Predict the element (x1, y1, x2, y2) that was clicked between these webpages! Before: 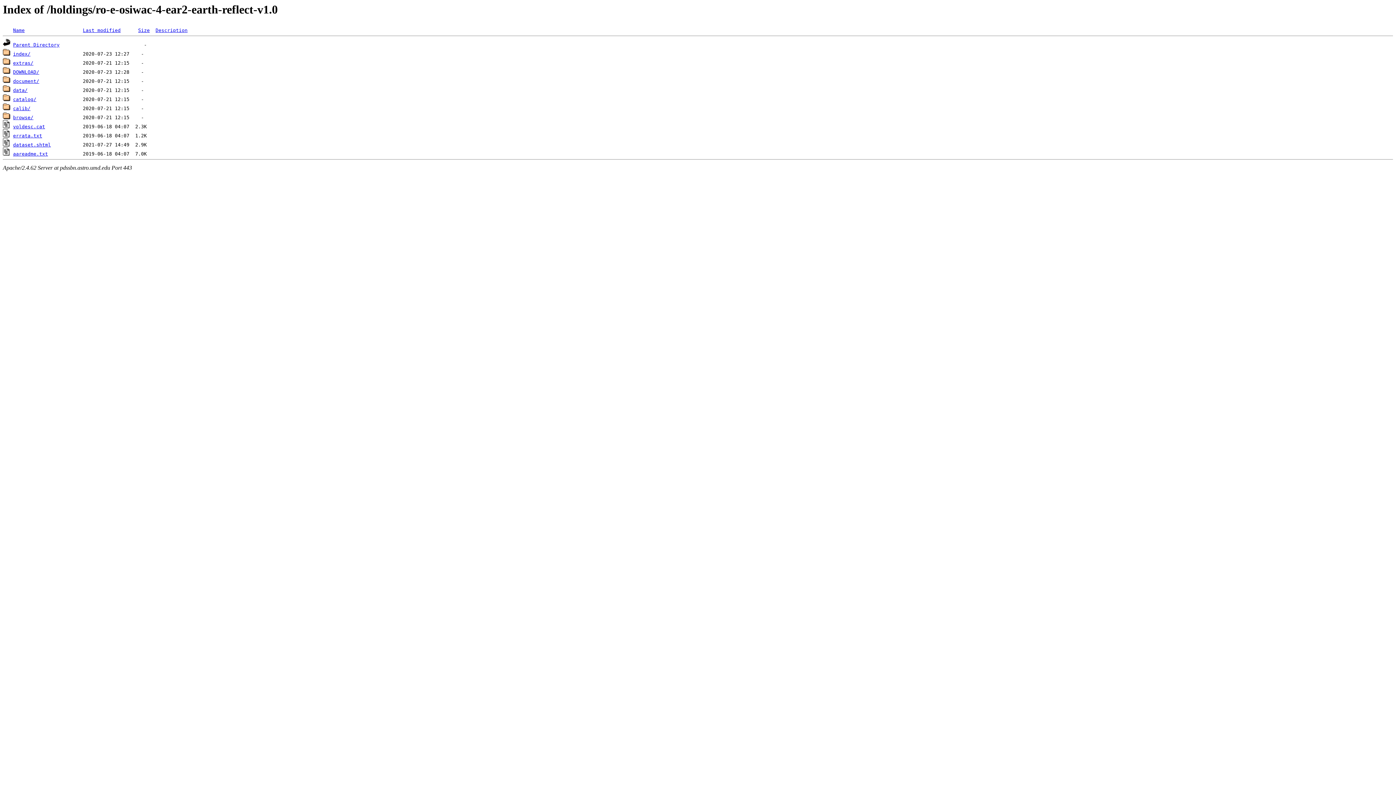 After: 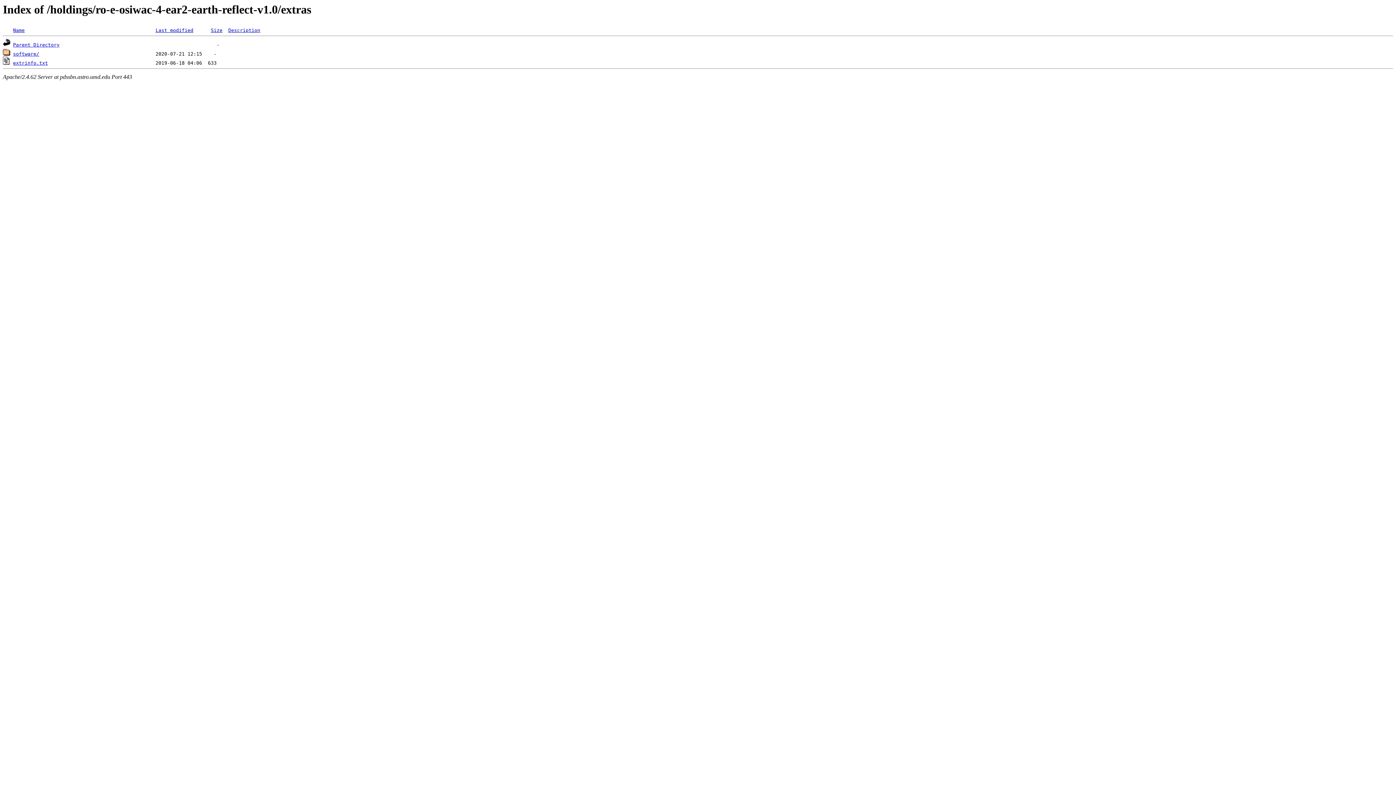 Action: bbox: (2, 60, 10, 65)